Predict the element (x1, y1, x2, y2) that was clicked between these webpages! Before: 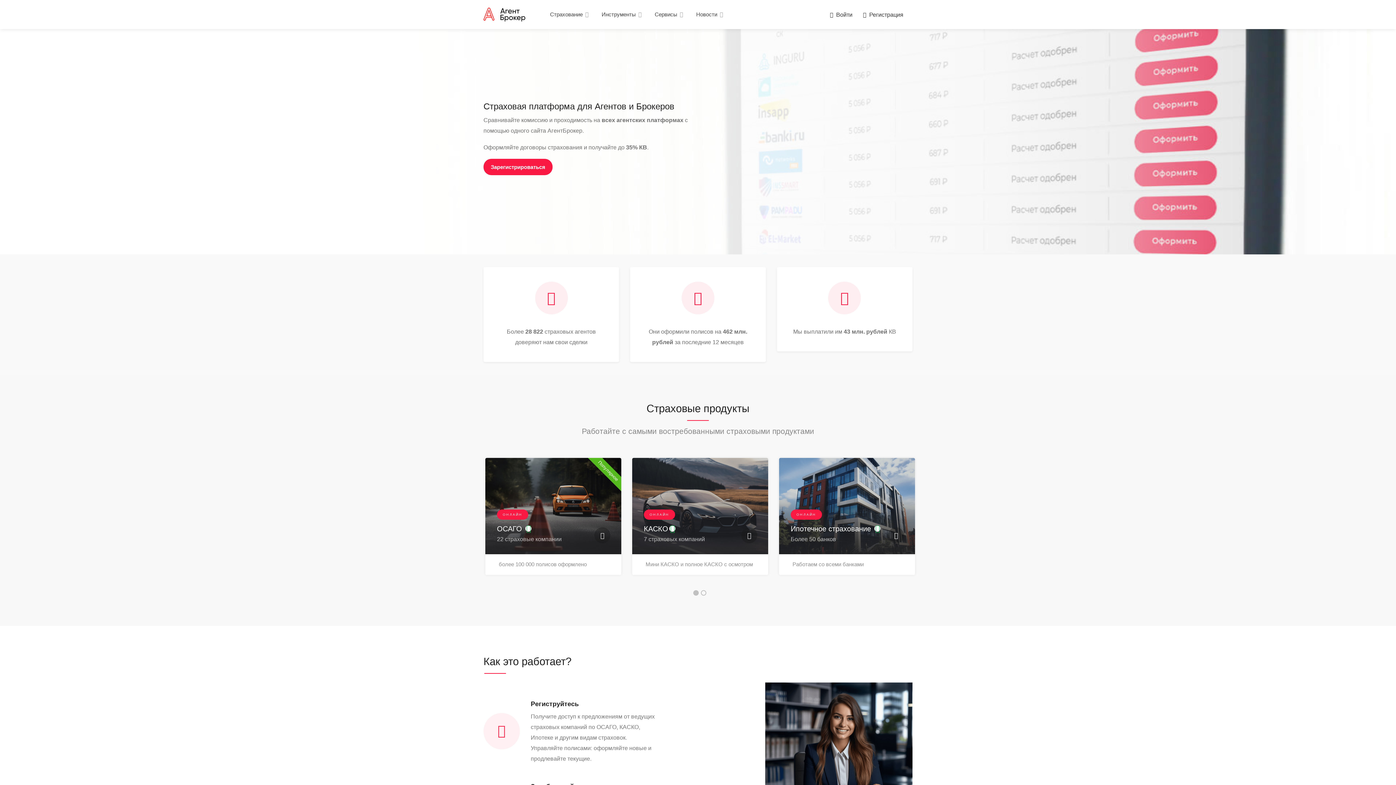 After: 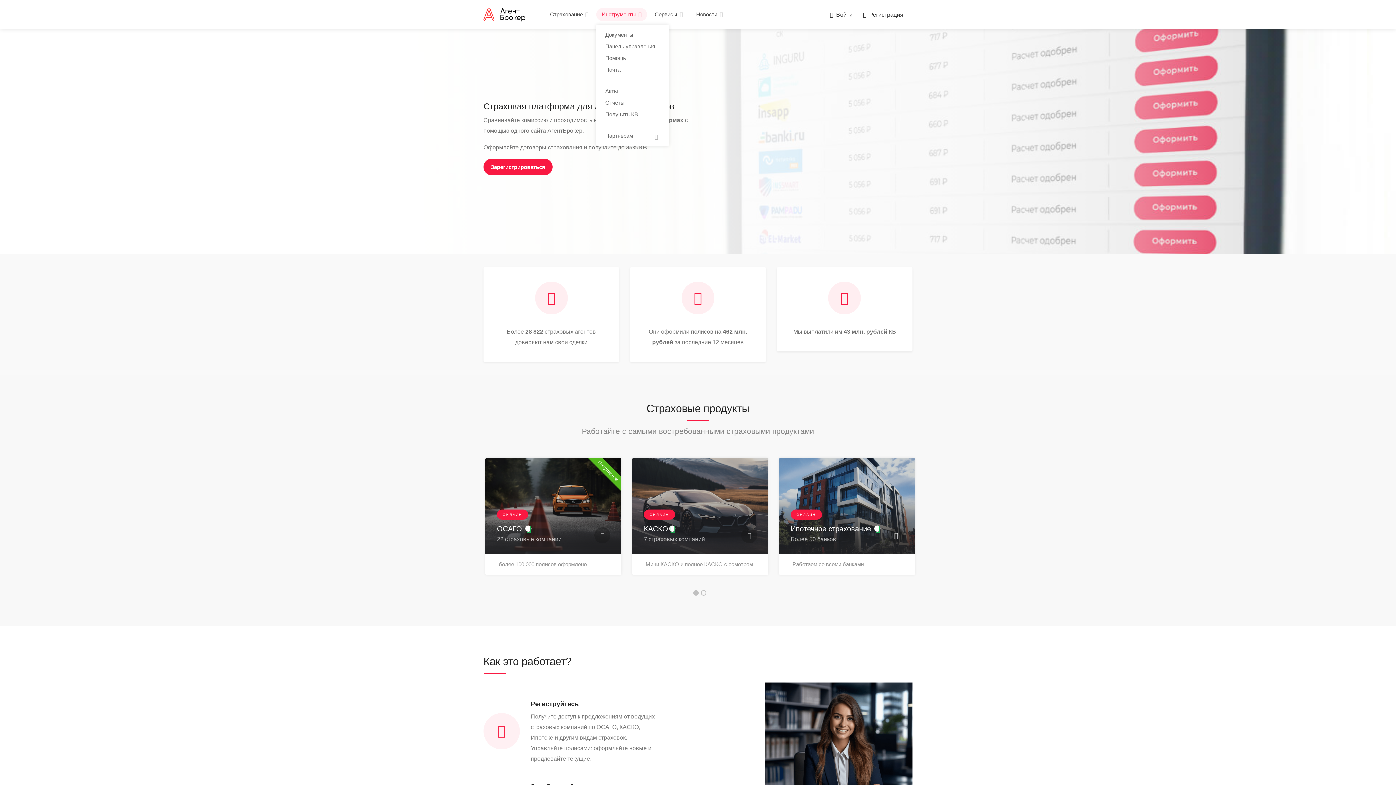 Action: bbox: (596, 8, 647, 21) label: Инструменты